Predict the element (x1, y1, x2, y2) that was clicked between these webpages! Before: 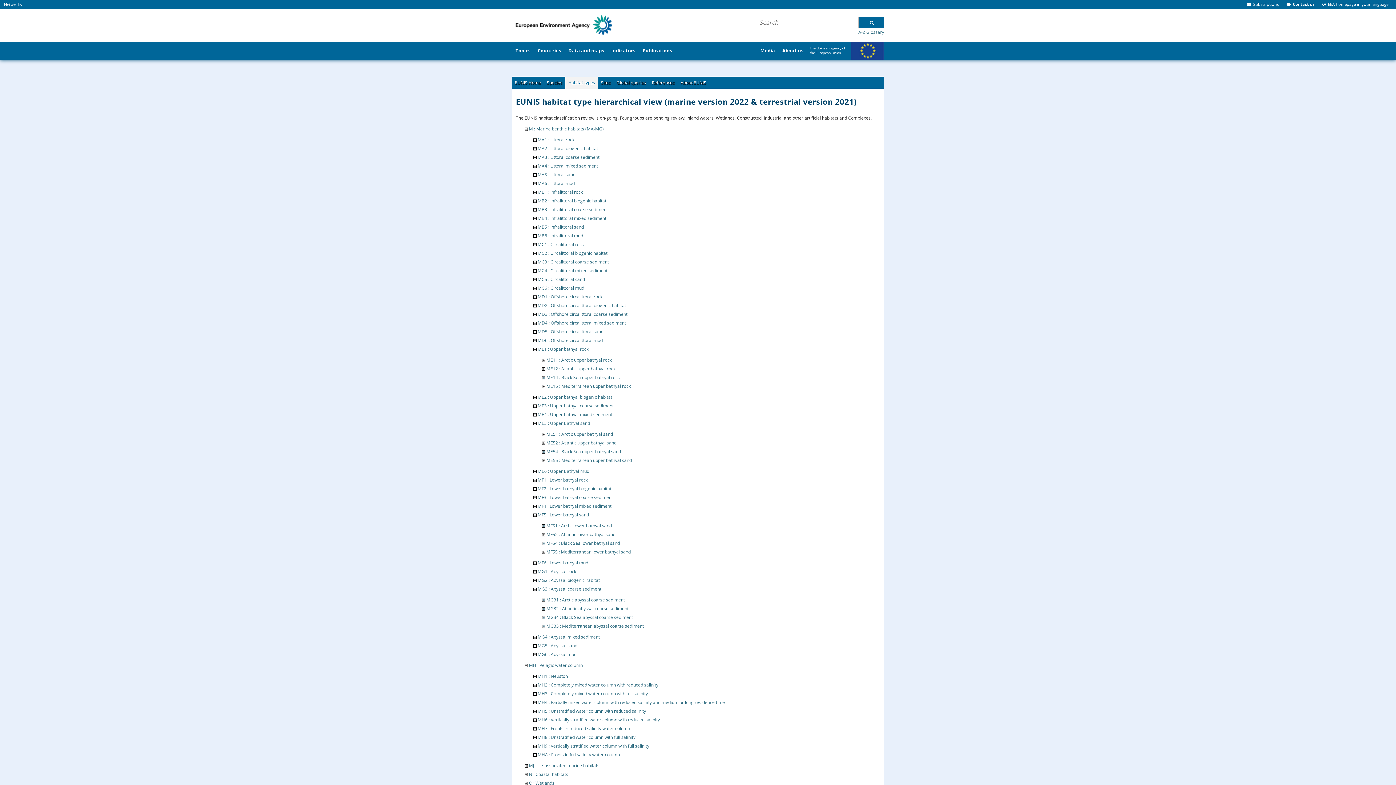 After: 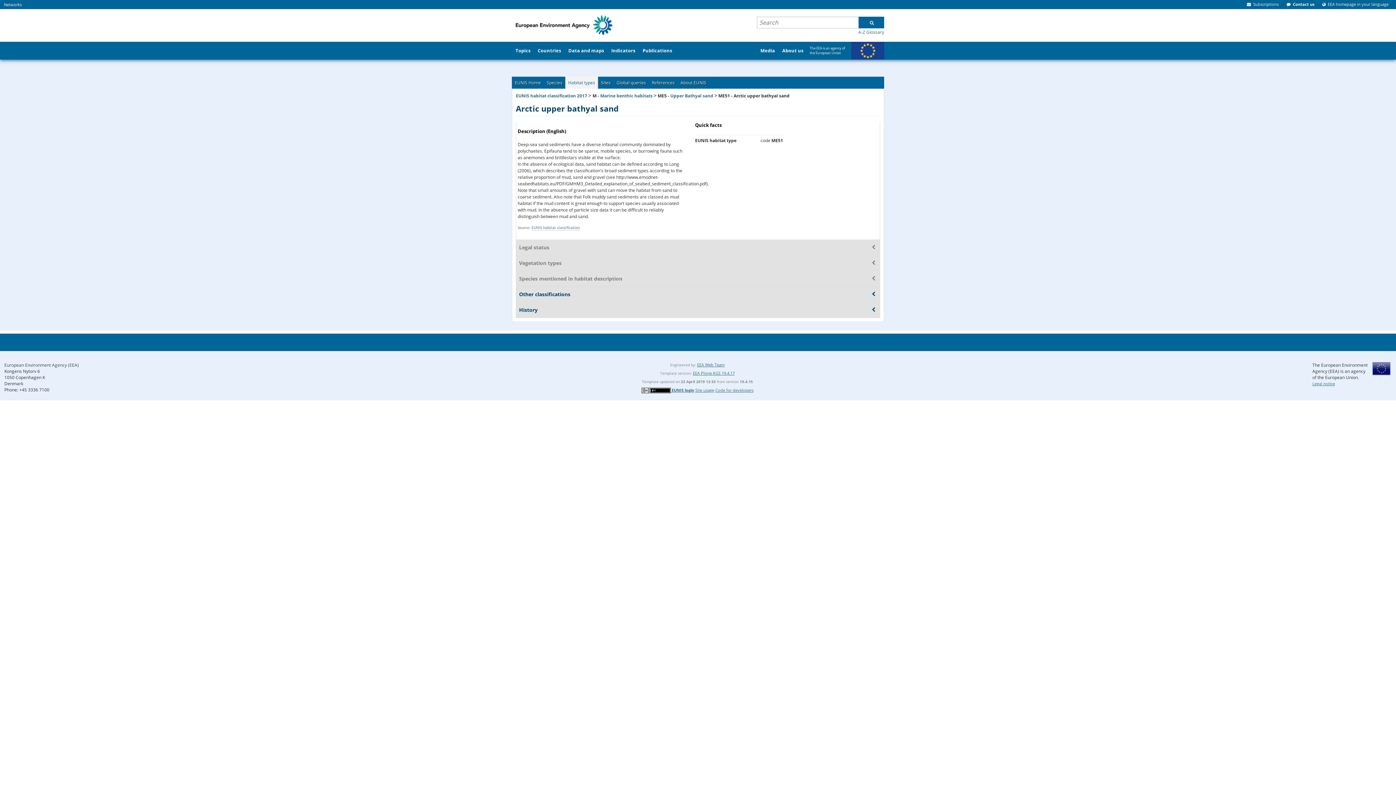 Action: label: ME51 : Arctic upper bathyal sand bbox: (546, 431, 613, 437)